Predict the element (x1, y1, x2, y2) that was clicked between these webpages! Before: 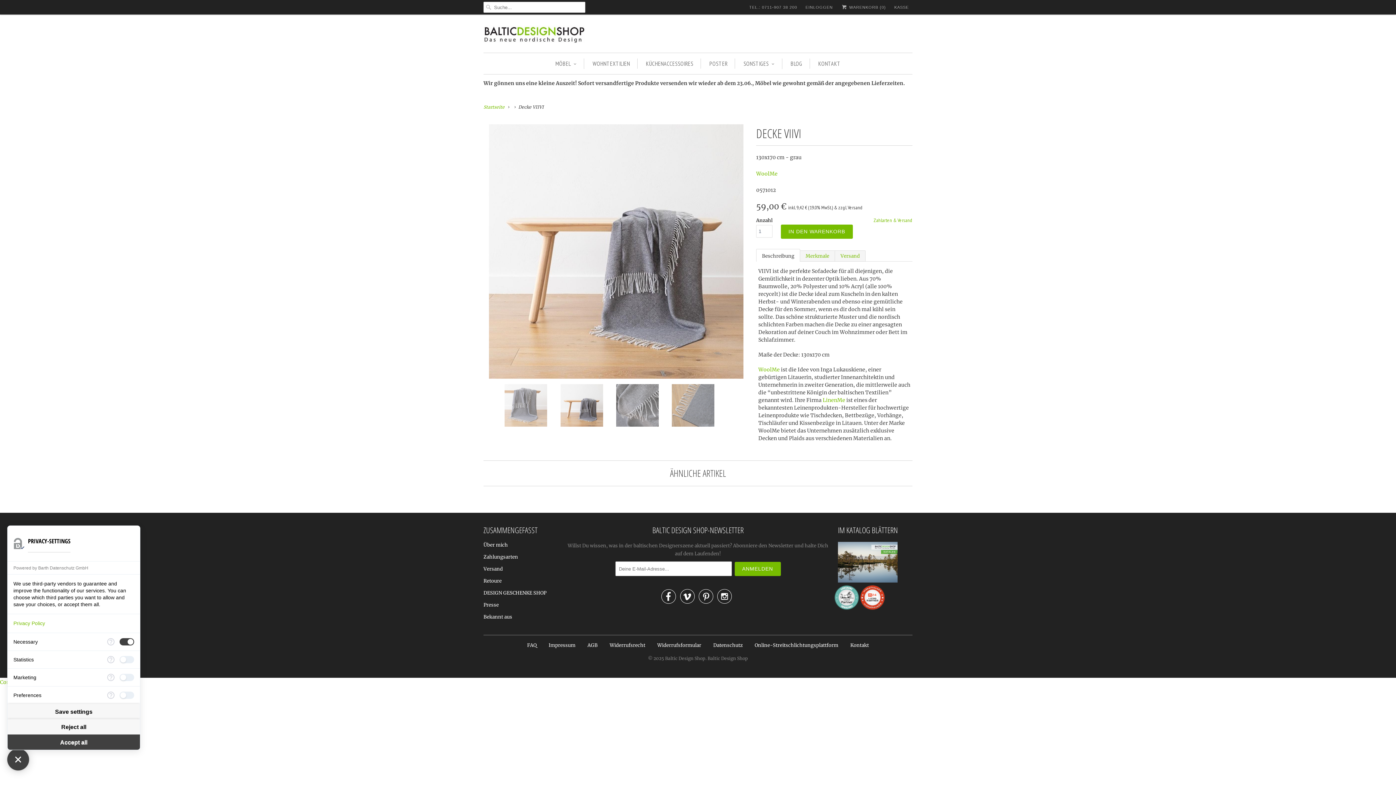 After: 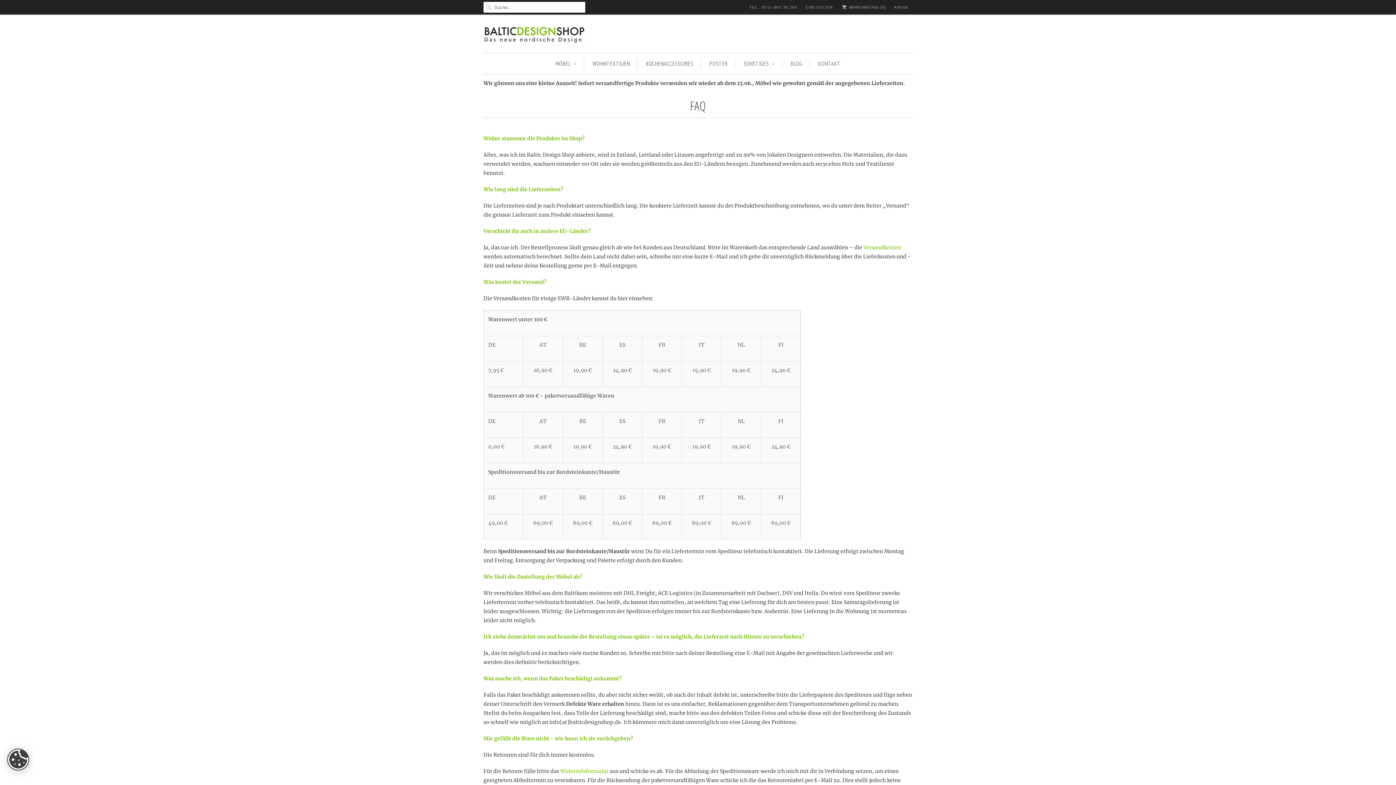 Action: label: FAQ bbox: (527, 642, 536, 648)